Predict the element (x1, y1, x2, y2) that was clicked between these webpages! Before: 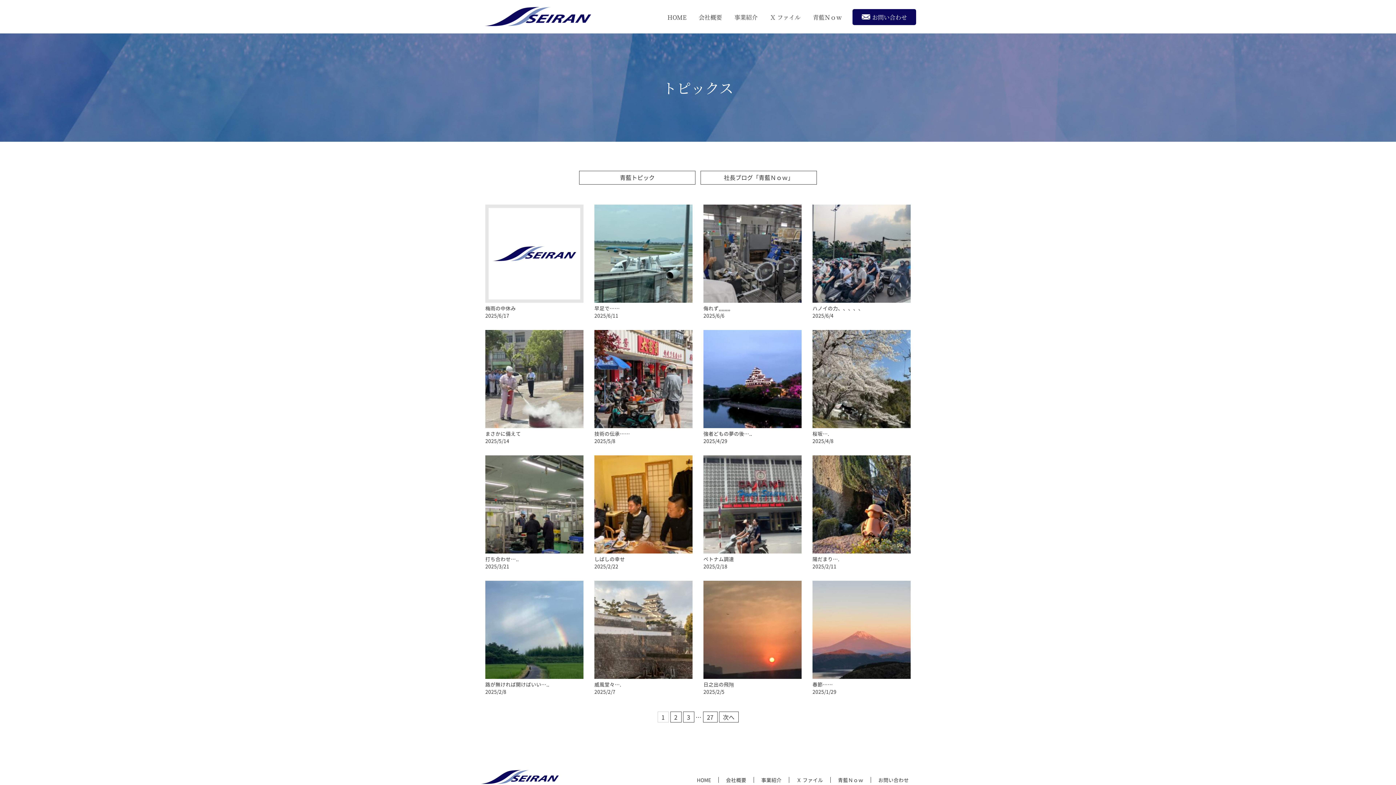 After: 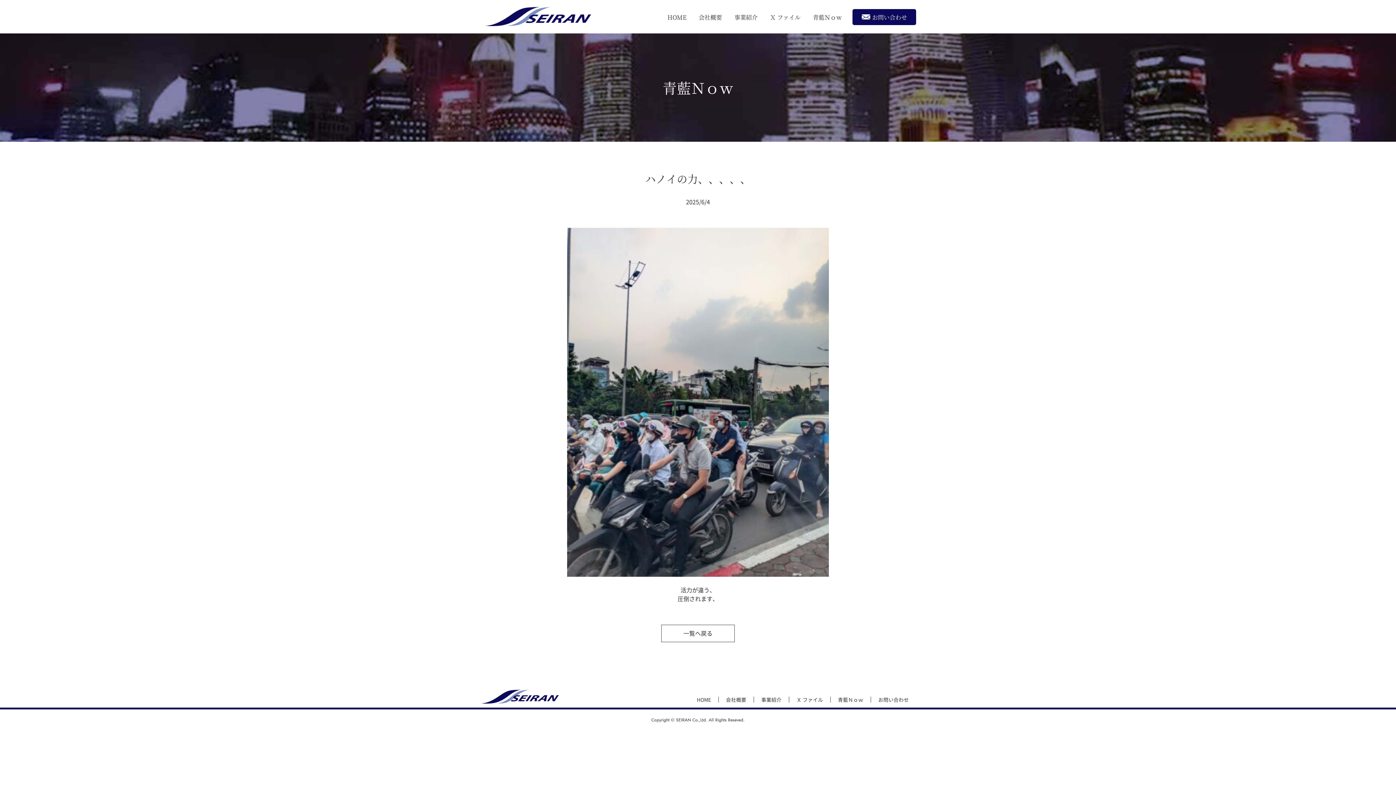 Action: bbox: (812, 204, 910, 302)